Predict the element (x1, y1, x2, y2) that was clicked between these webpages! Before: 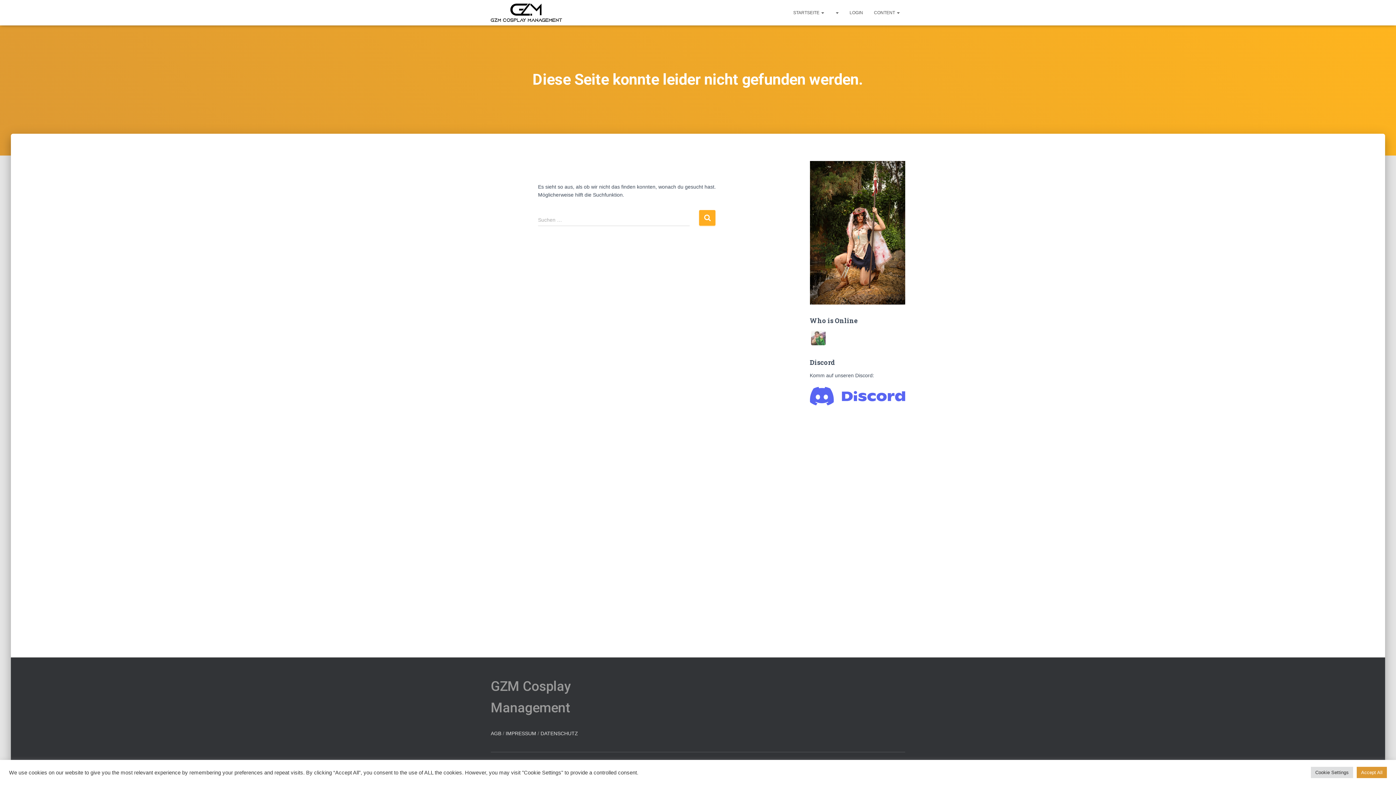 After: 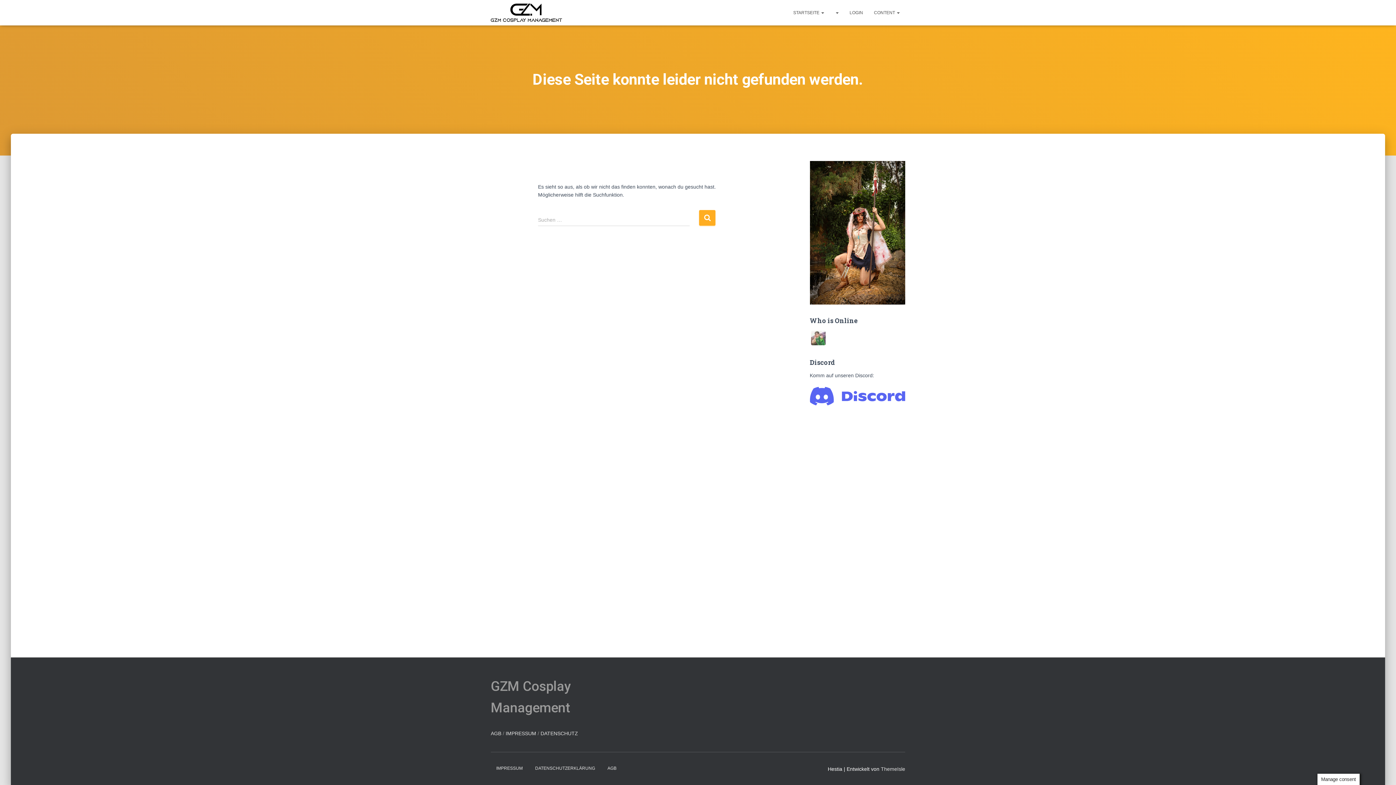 Action: bbox: (1357, 767, 1387, 778) label: Accept All